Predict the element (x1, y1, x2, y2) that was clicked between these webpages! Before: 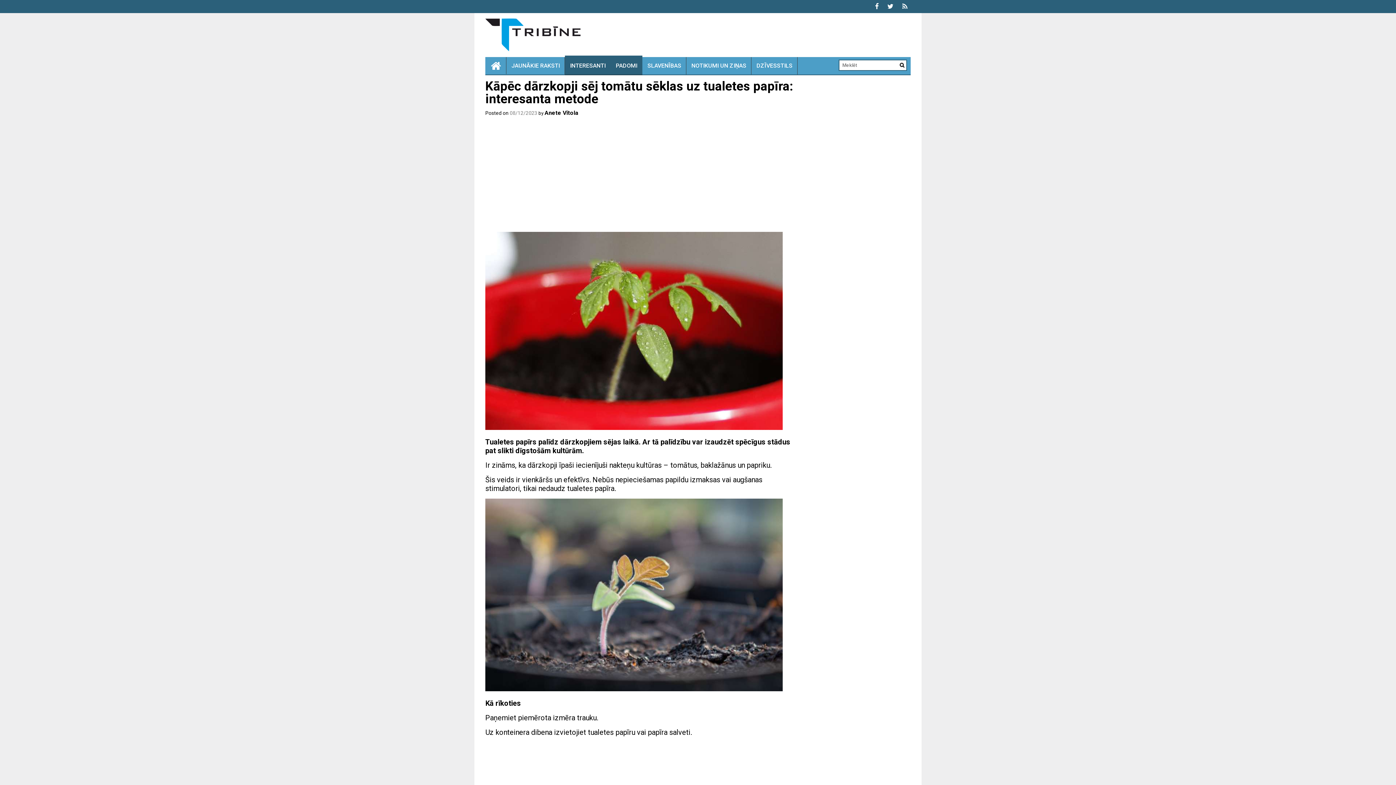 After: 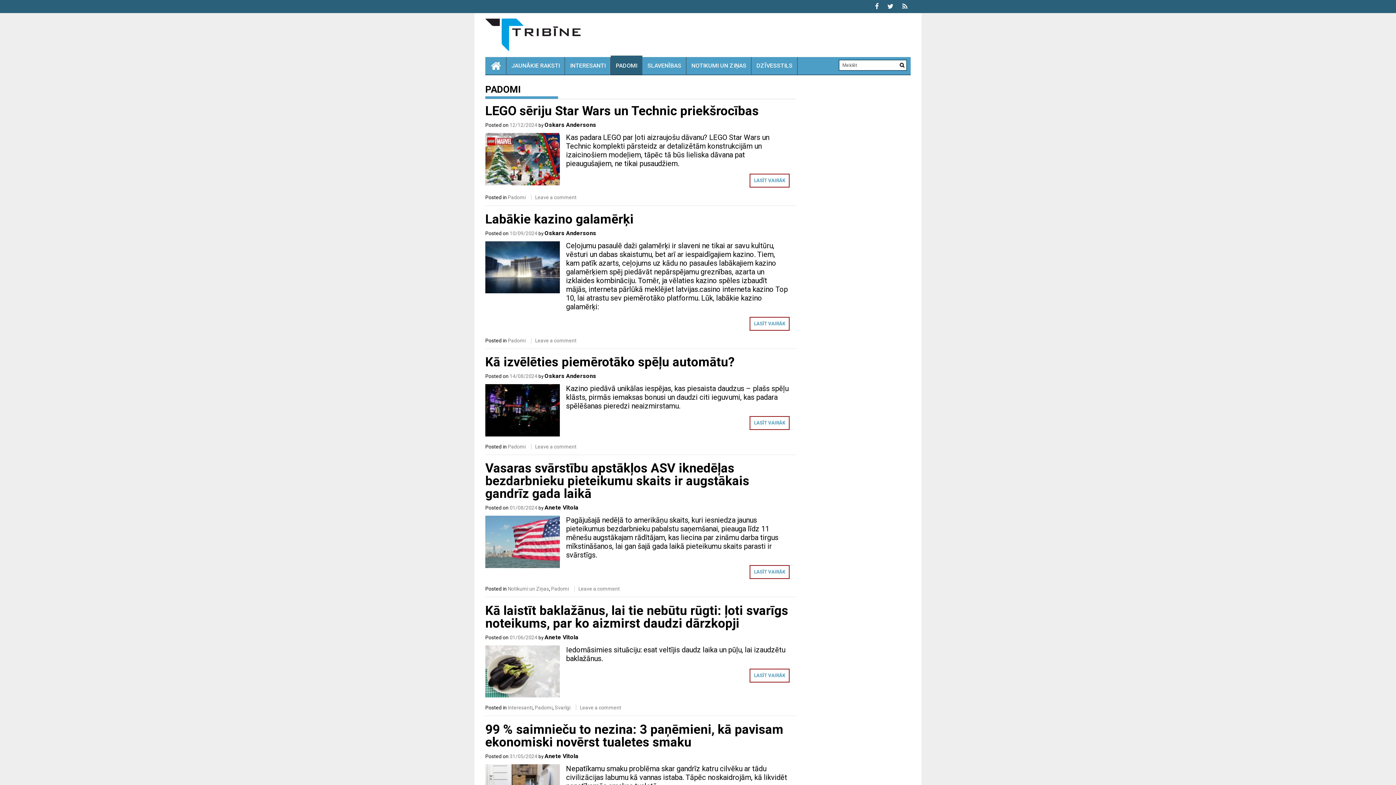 Action: label: PADOMI bbox: (610, 57, 642, 74)